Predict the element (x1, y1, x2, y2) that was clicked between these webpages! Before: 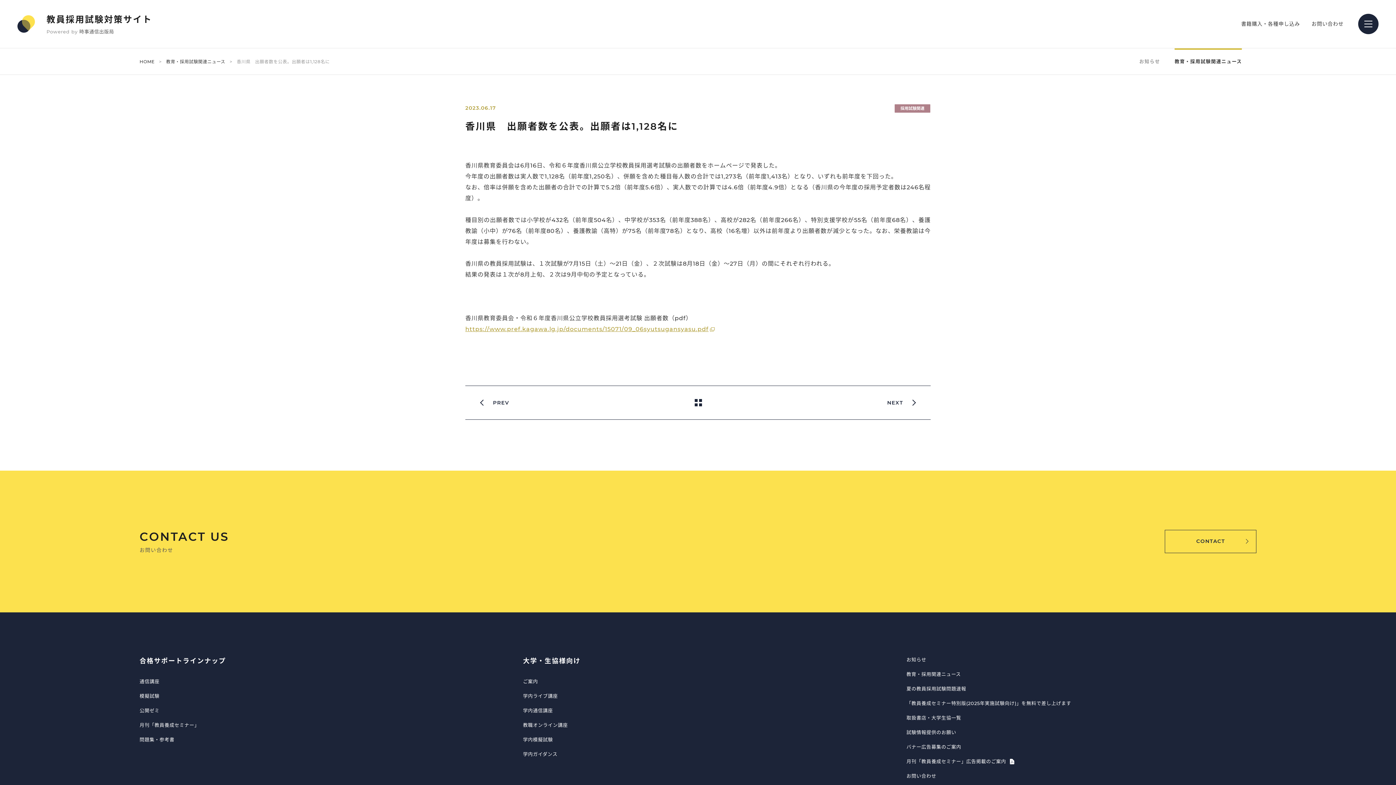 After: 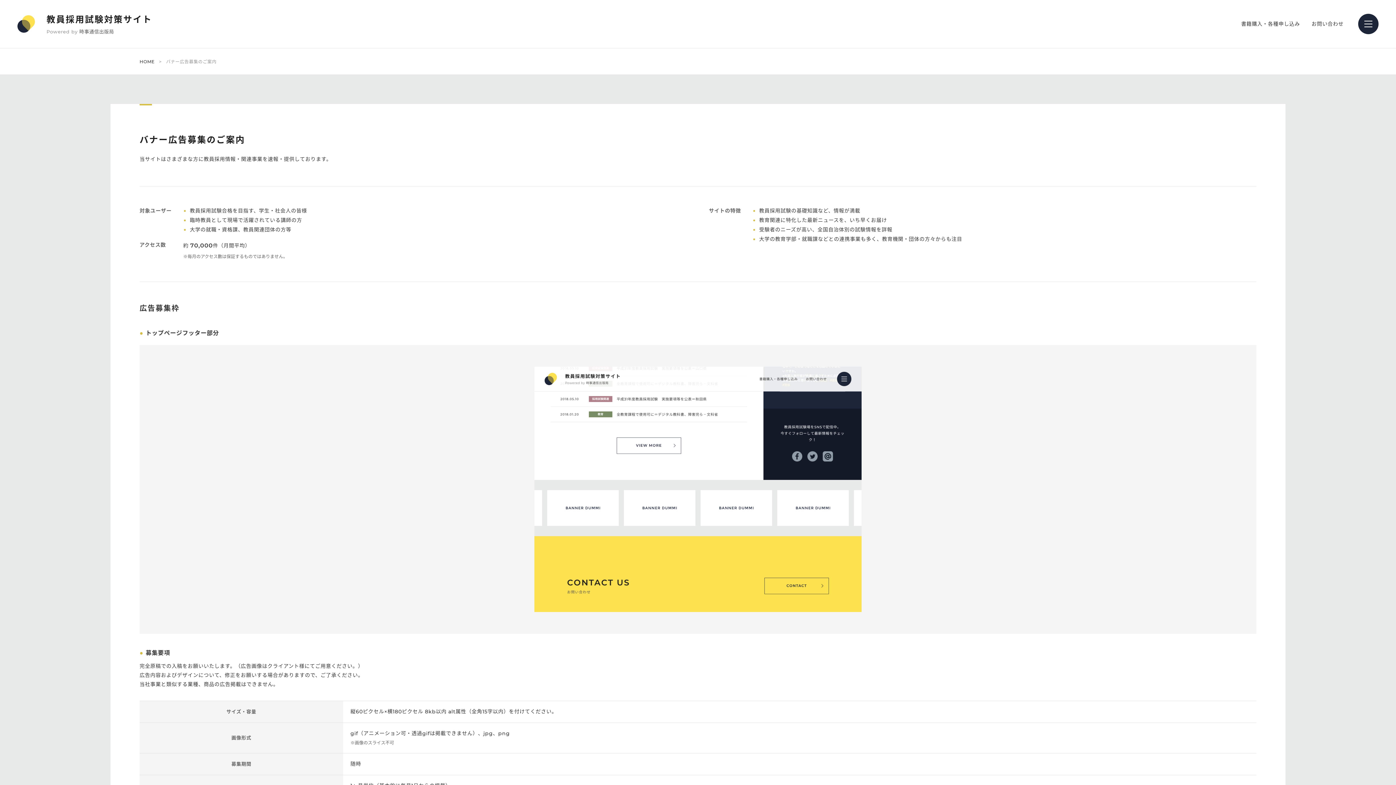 Action: label: バナー広告募集のご案内 bbox: (906, 778, 961, 784)